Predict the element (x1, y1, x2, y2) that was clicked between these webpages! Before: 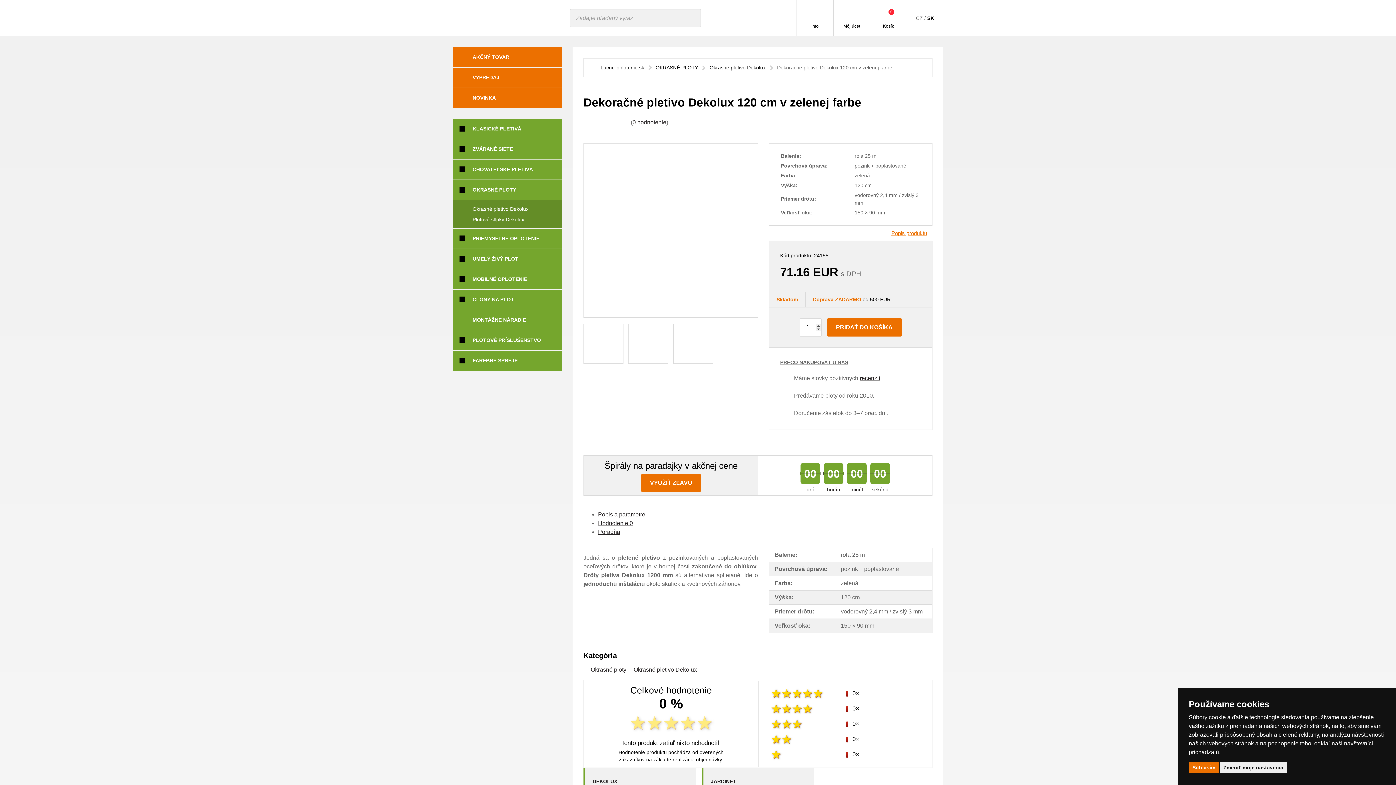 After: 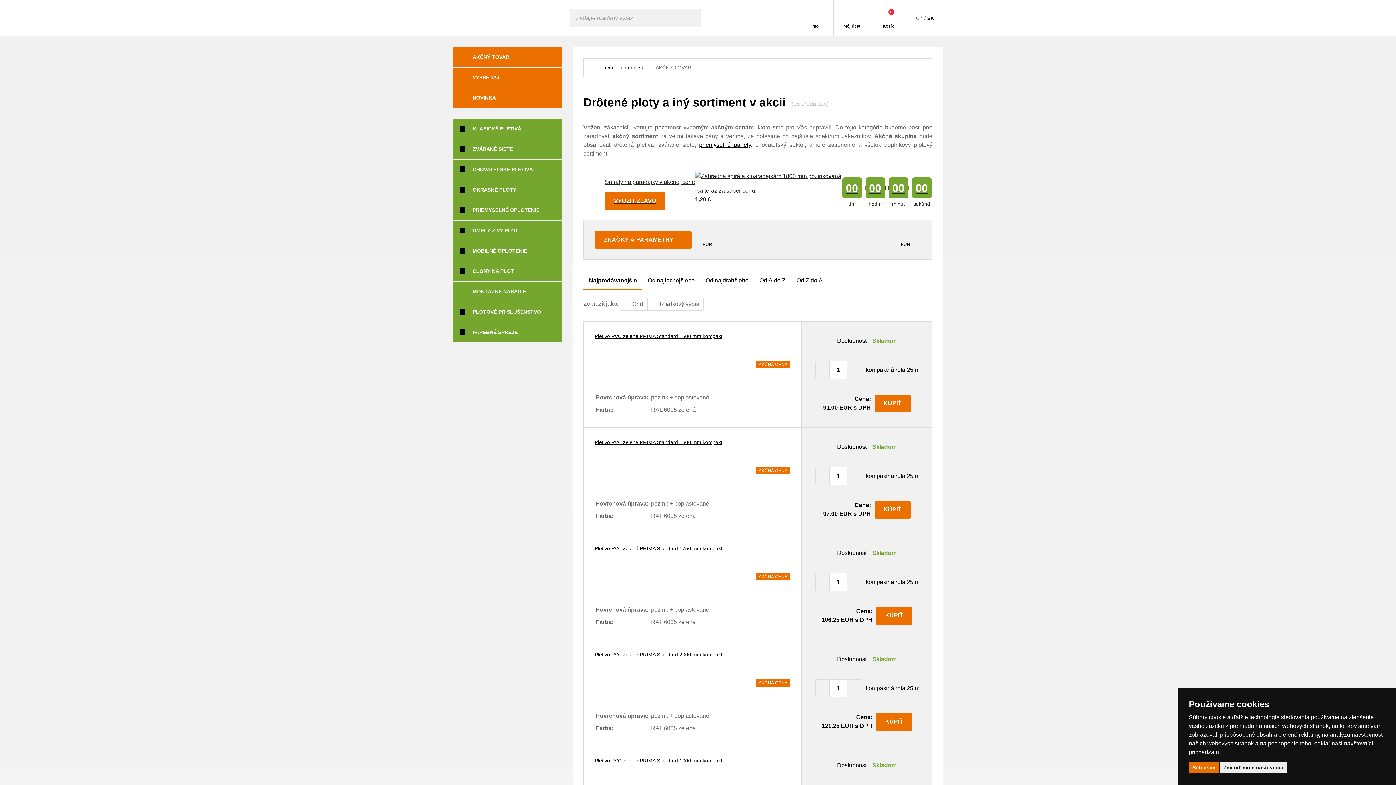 Action: label: AKČNÝ TOVAR bbox: (452, 47, 561, 67)